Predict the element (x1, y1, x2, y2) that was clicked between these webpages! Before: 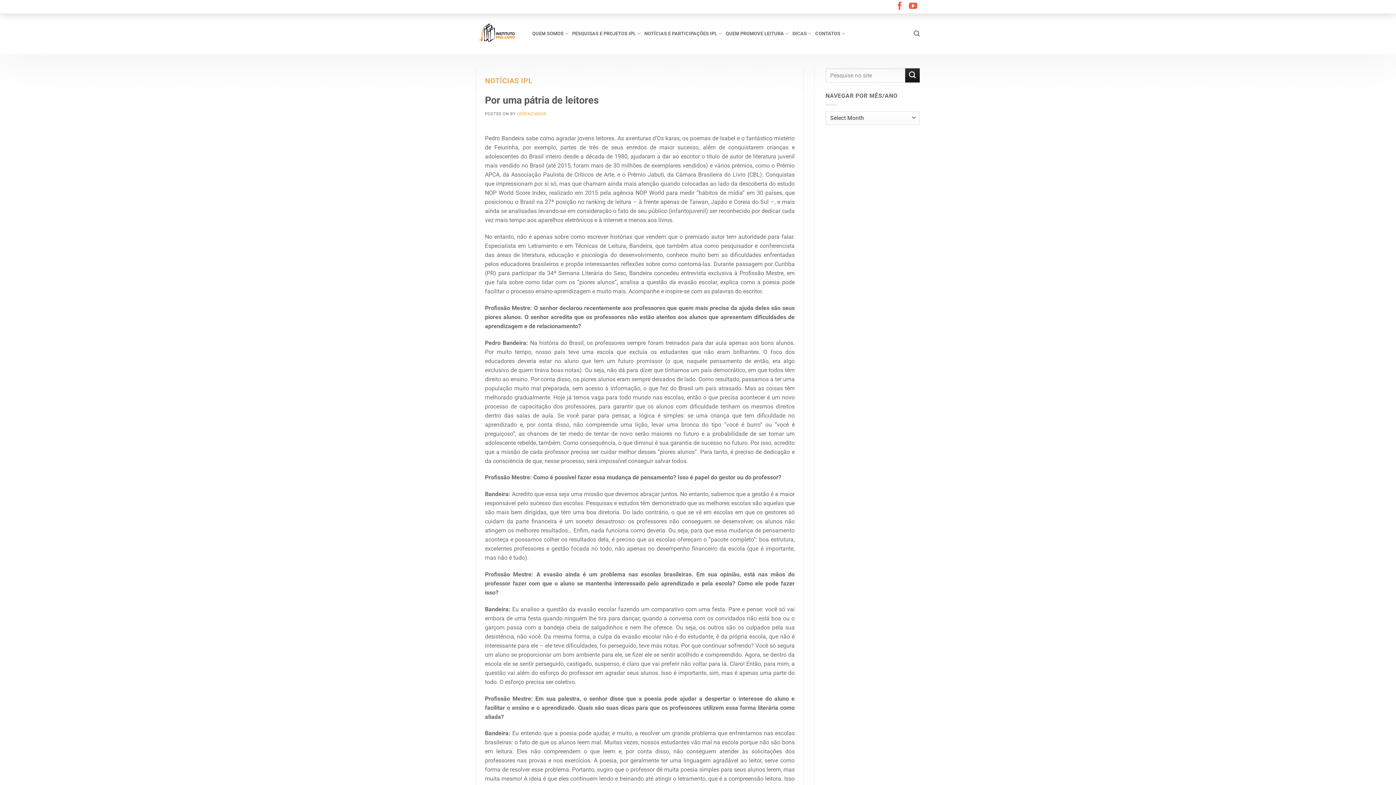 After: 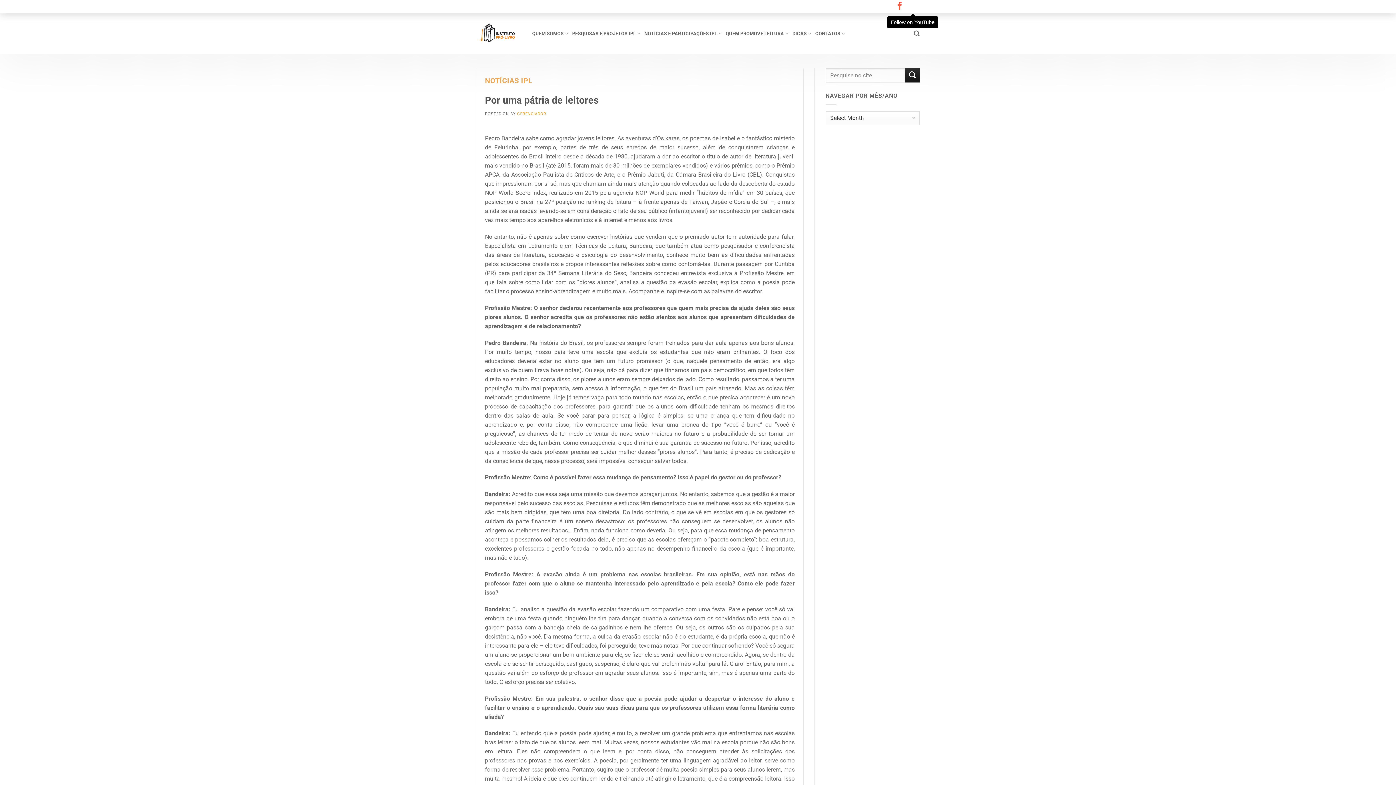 Action: label: Follow on YouTube bbox: (909, 1, 917, 11)